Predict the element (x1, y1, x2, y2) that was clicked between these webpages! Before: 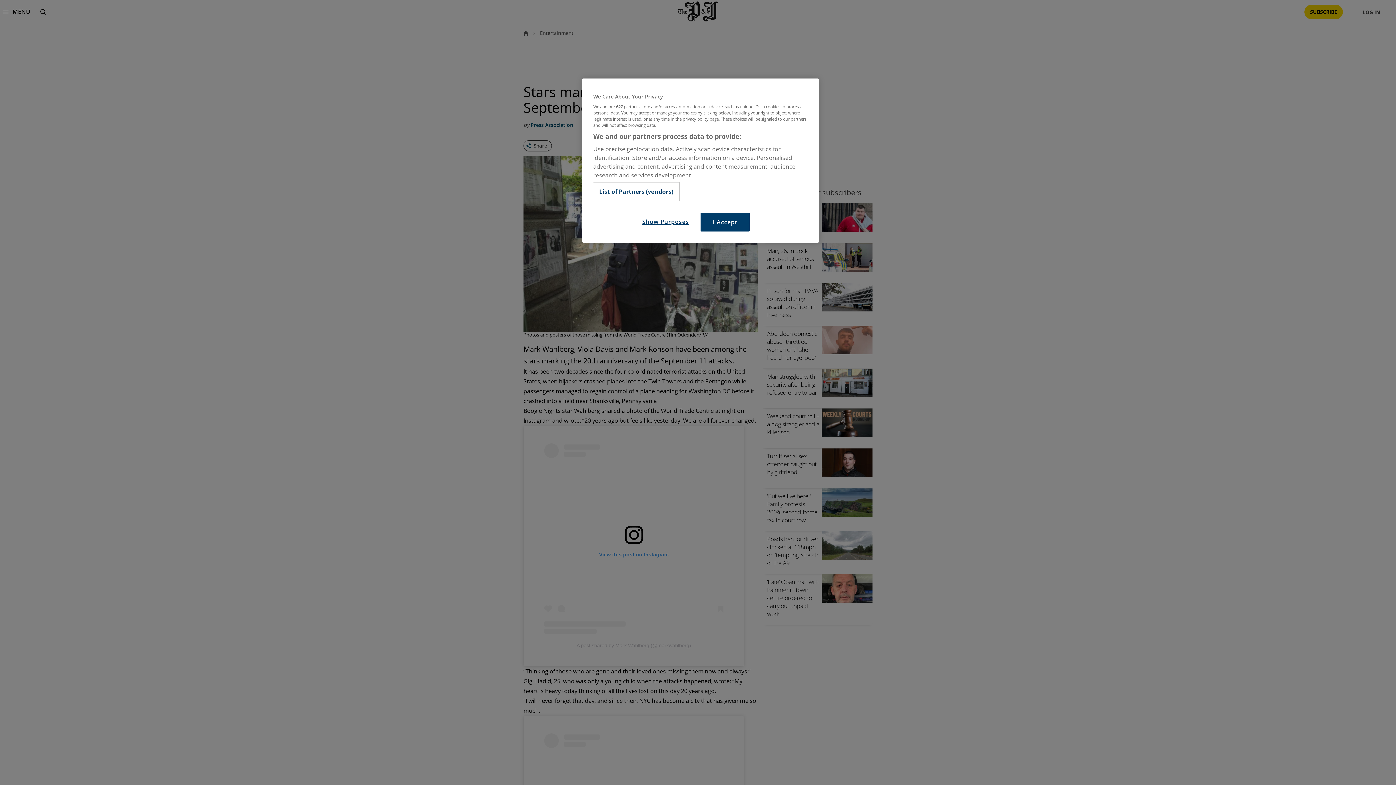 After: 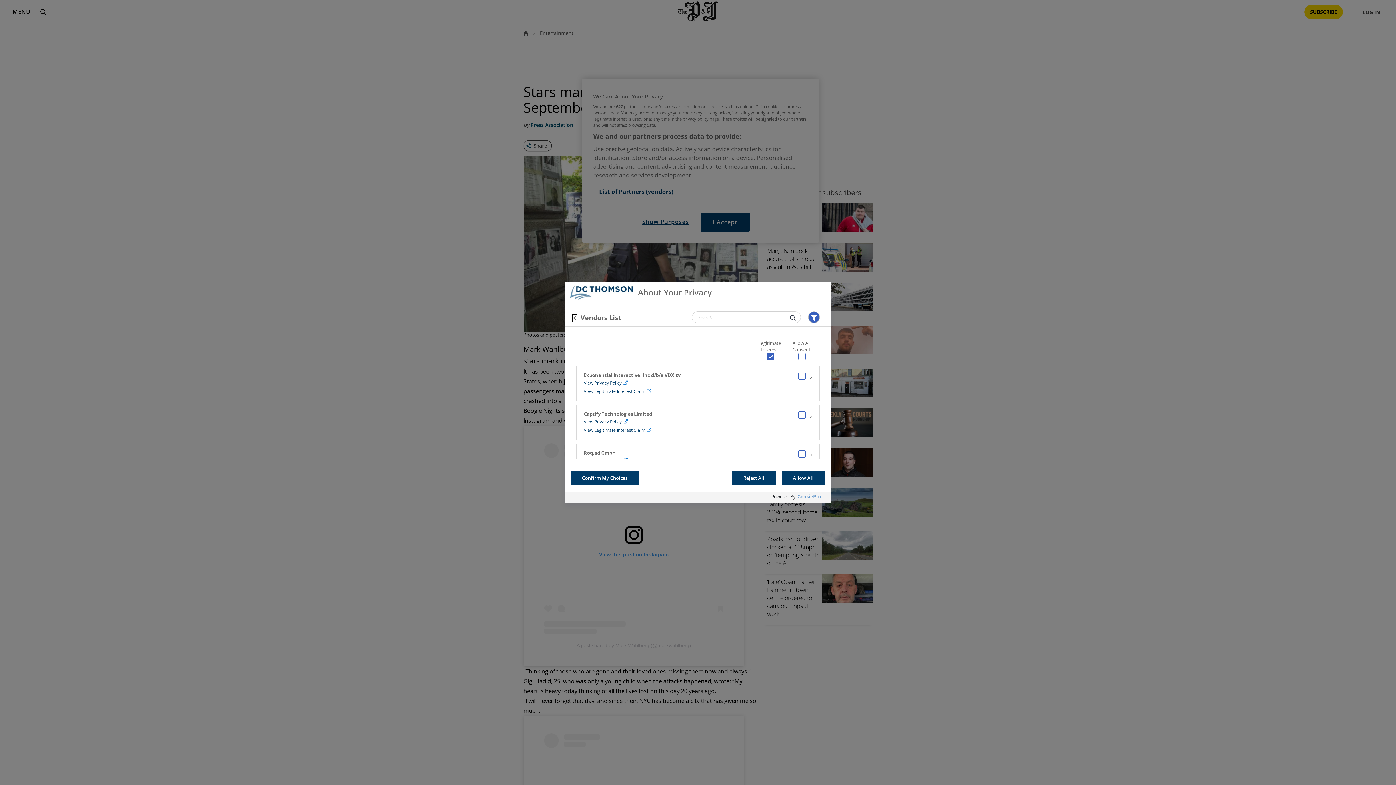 Action: bbox: (593, 182, 679, 200) label: List of Partners (vendors)